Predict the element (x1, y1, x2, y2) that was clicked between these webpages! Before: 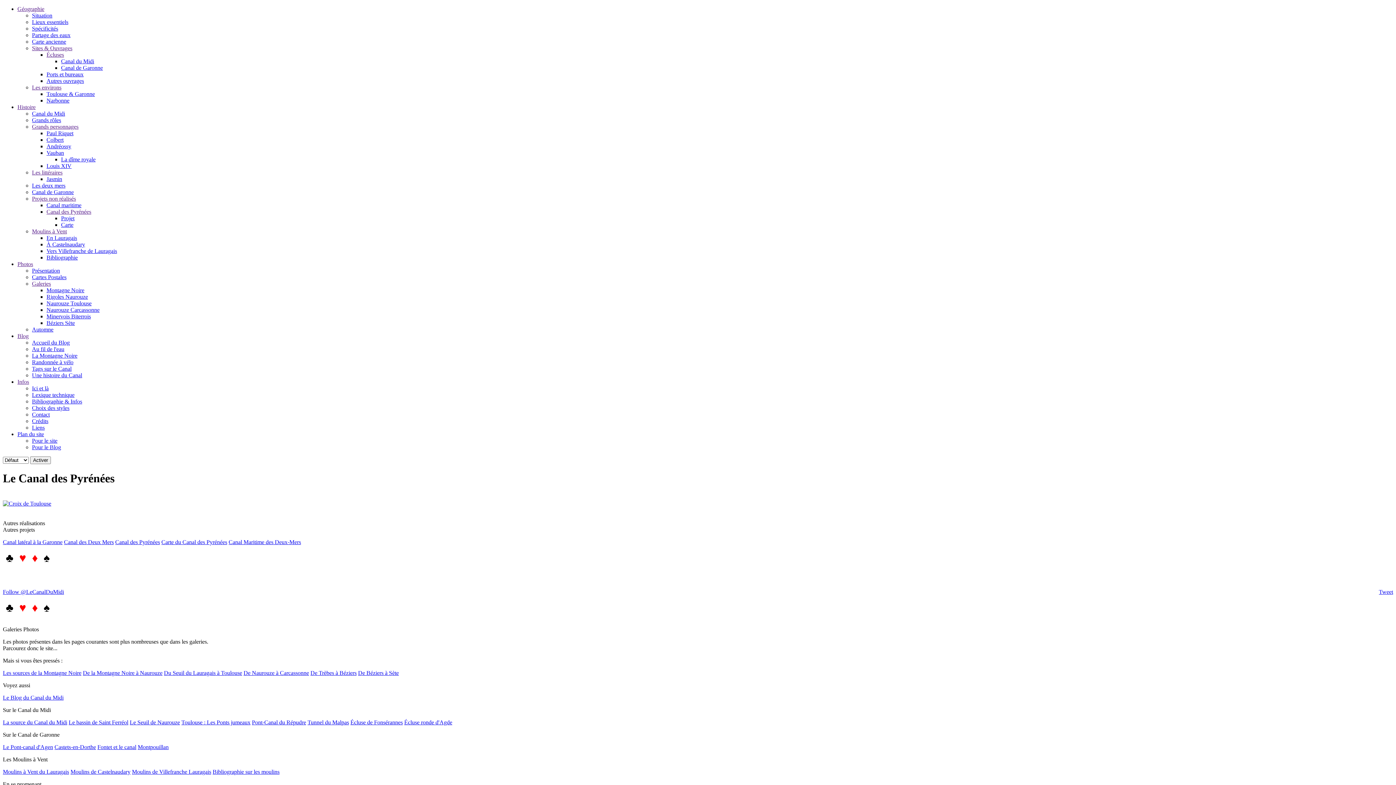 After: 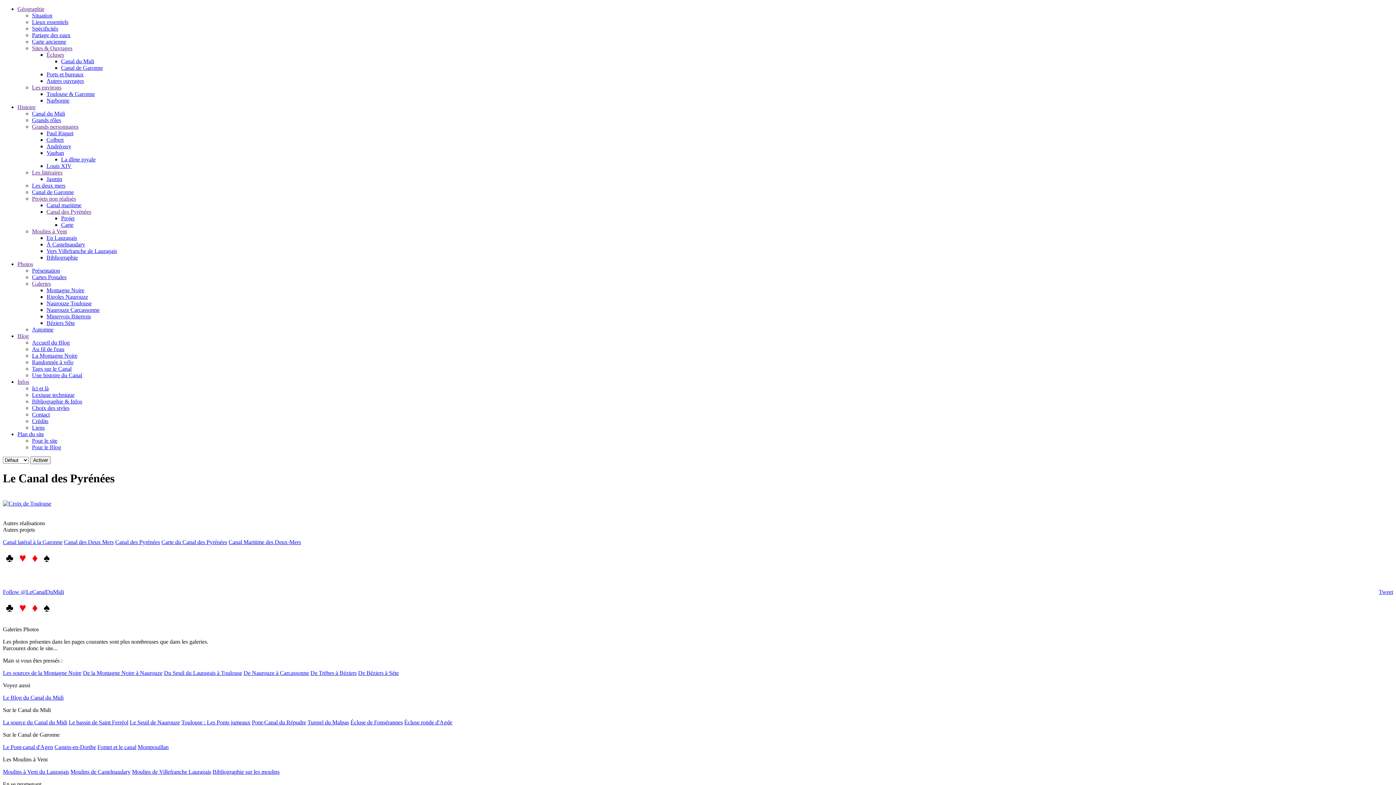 Action: bbox: (32, 411, 49, 417) label: Contact